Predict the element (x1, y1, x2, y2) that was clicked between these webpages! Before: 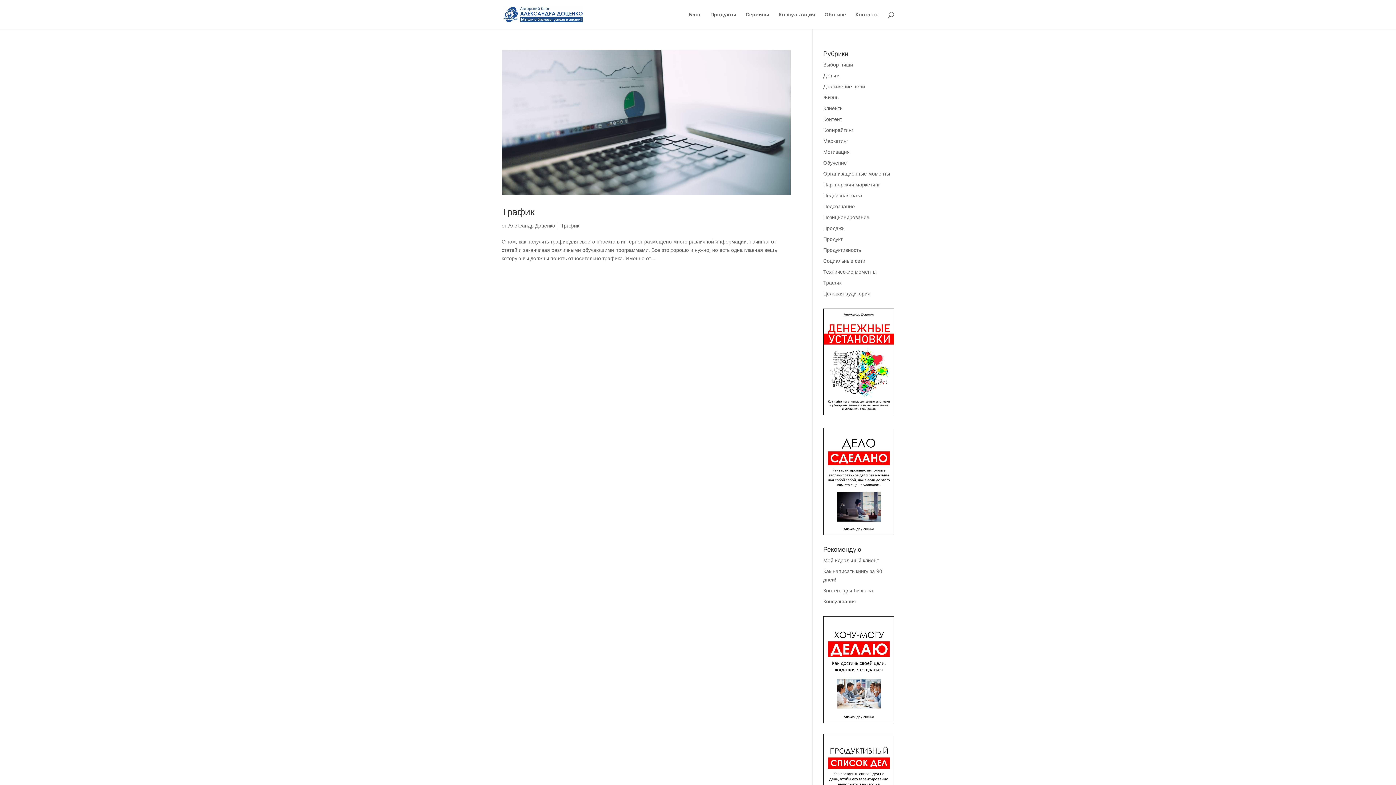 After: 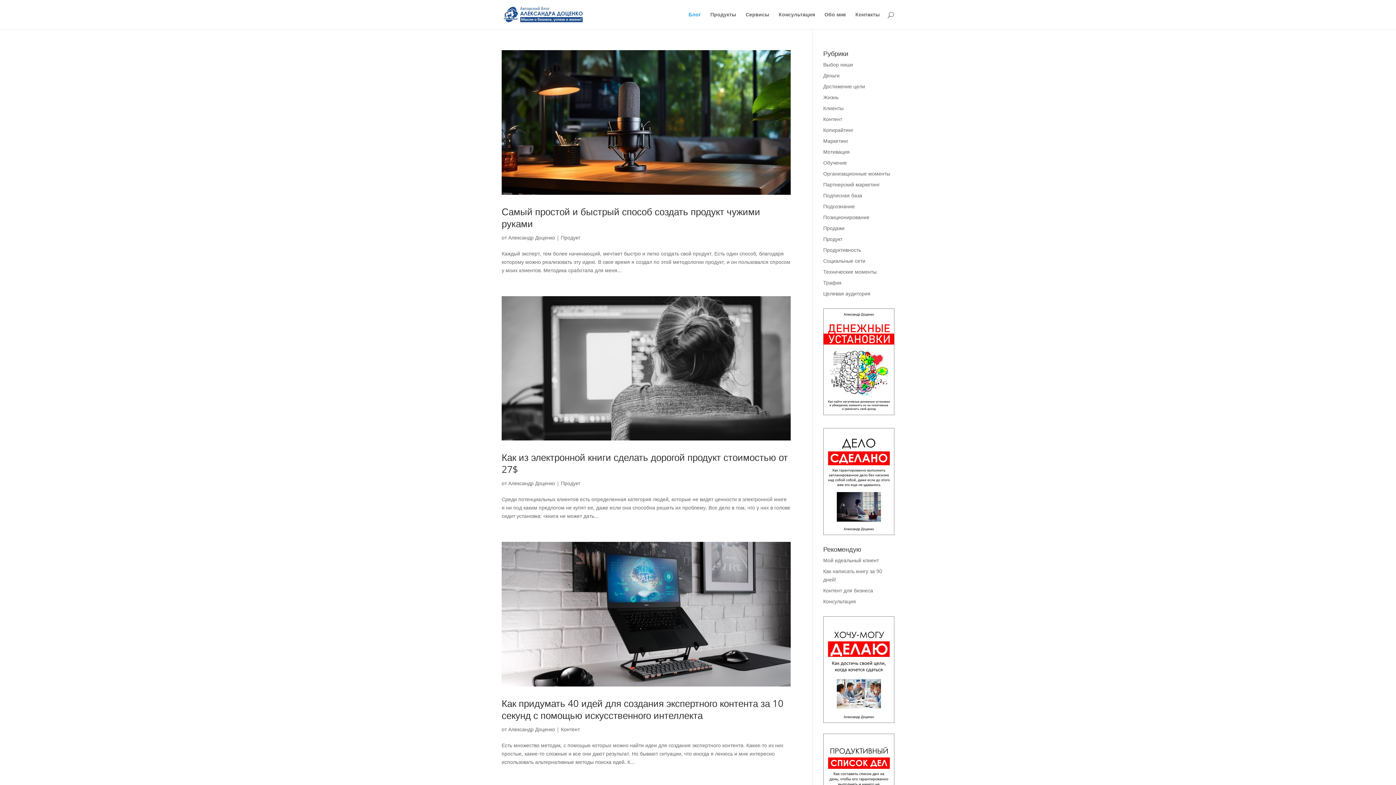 Action: bbox: (688, 12, 701, 29) label: Блог